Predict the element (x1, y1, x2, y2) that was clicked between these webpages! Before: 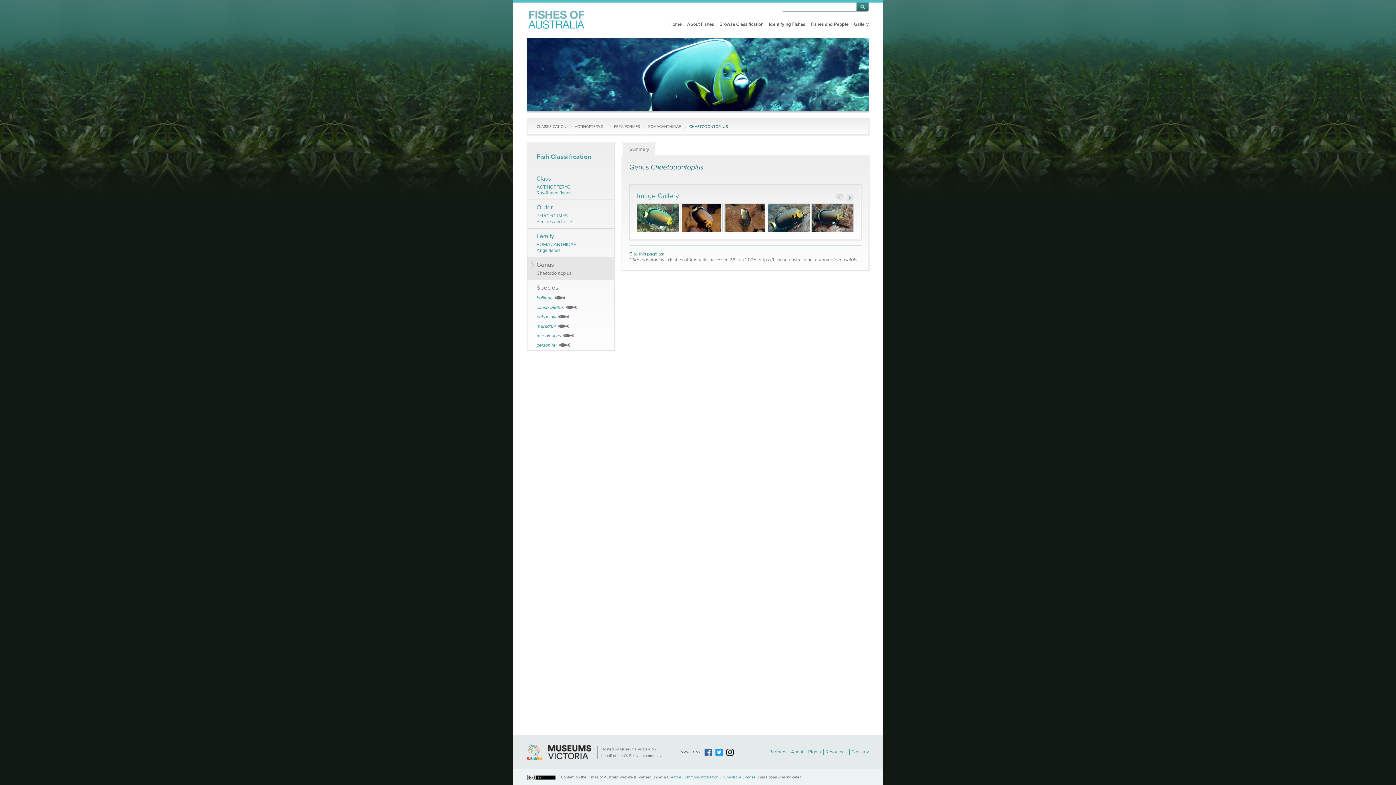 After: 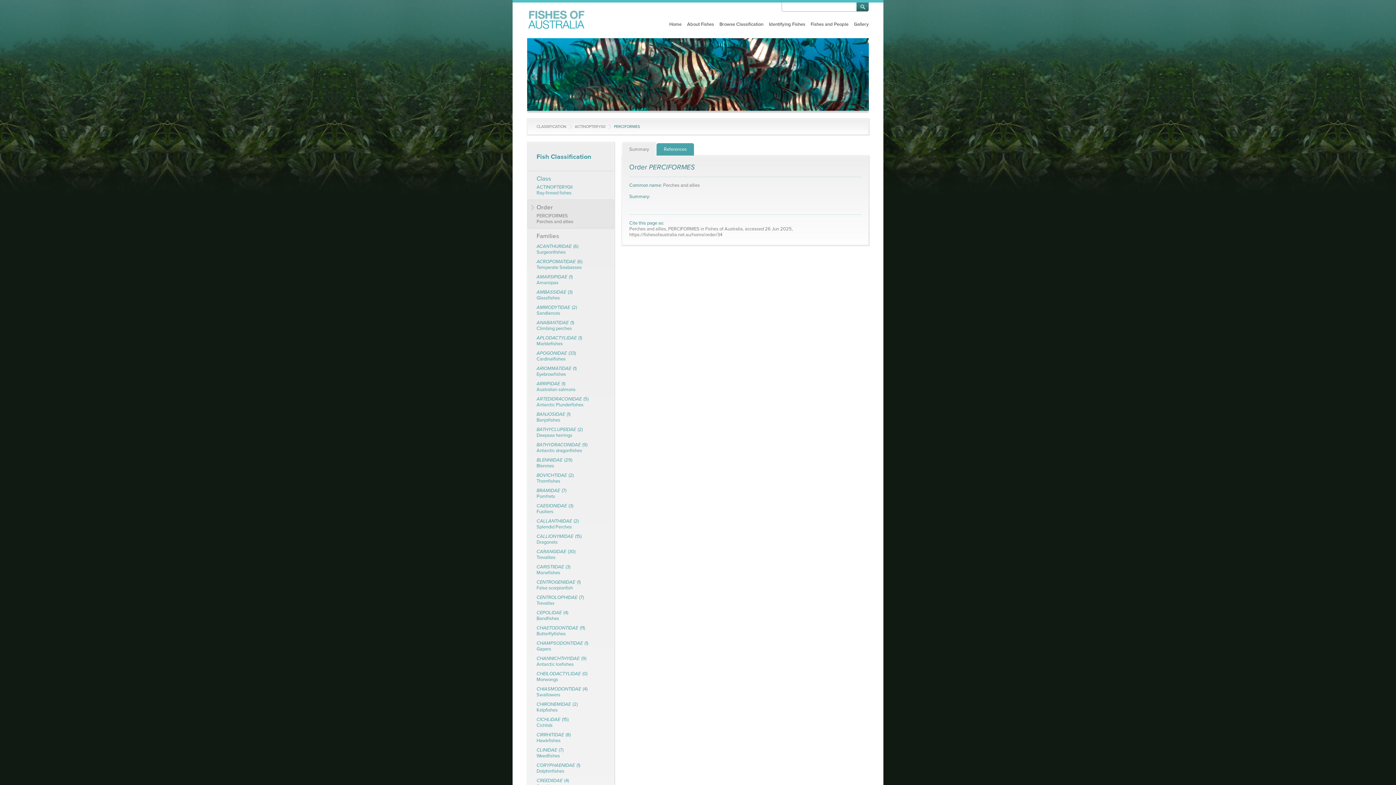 Action: bbox: (614, 124, 645, 129) label: PERCIFORMES